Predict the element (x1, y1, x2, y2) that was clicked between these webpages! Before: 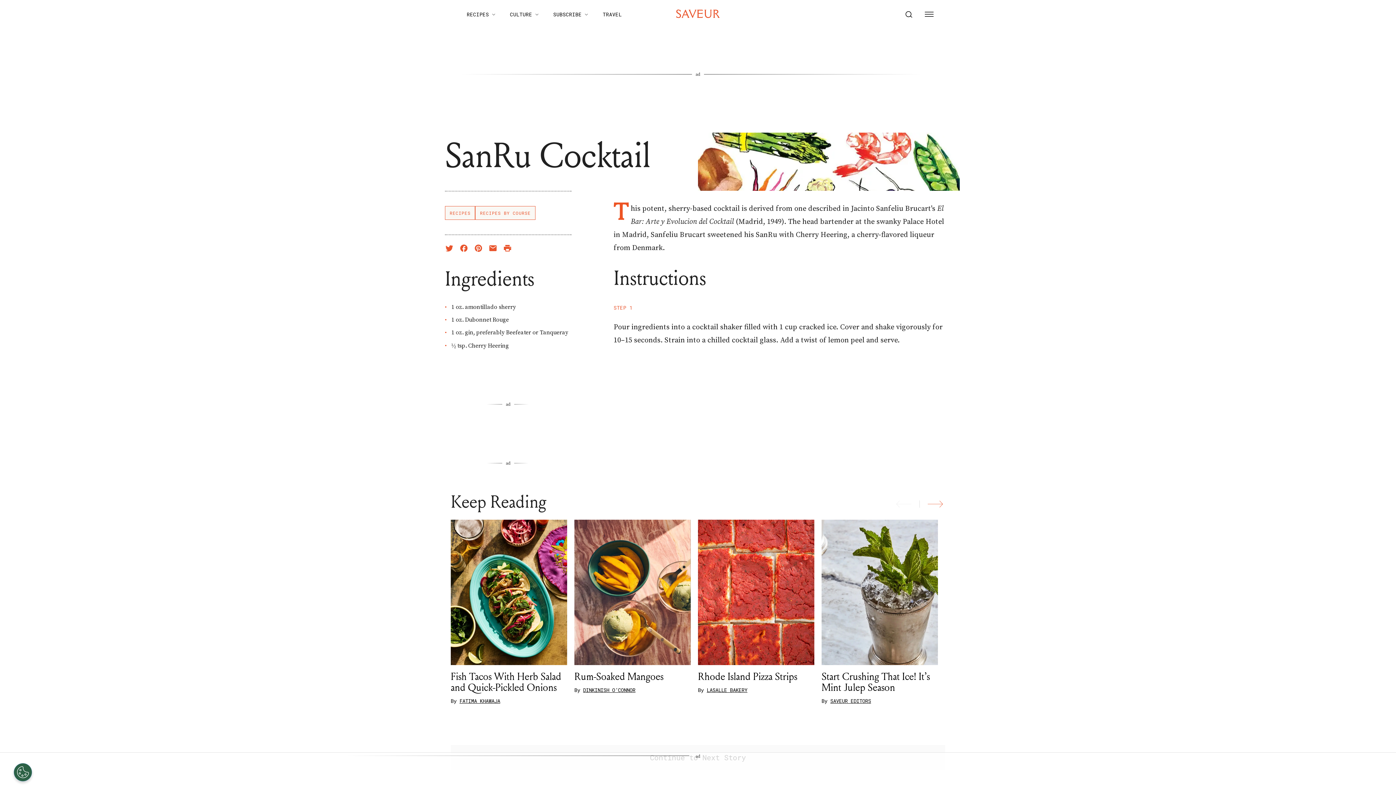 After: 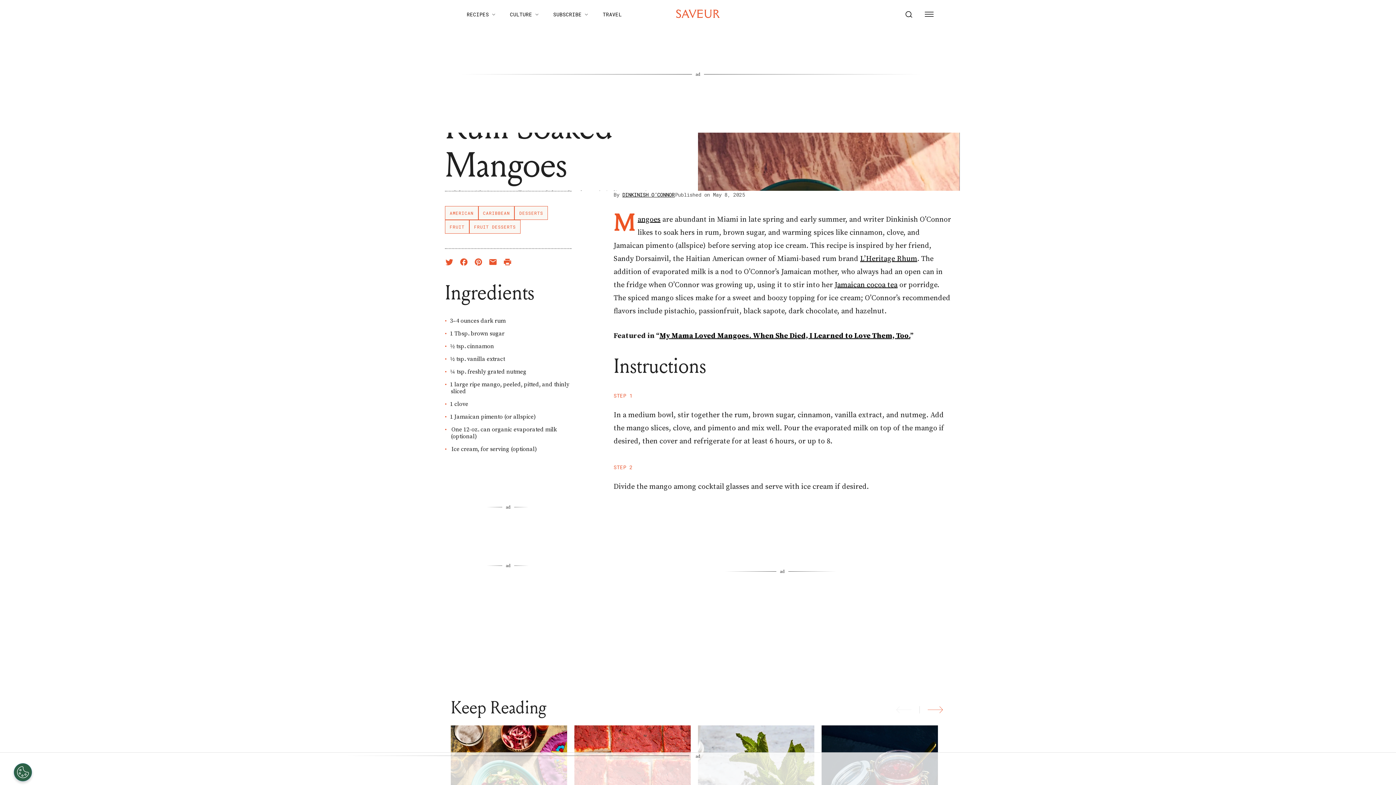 Action: bbox: (574, 671, 690, 682) label: Rum-Soaked Mangoes